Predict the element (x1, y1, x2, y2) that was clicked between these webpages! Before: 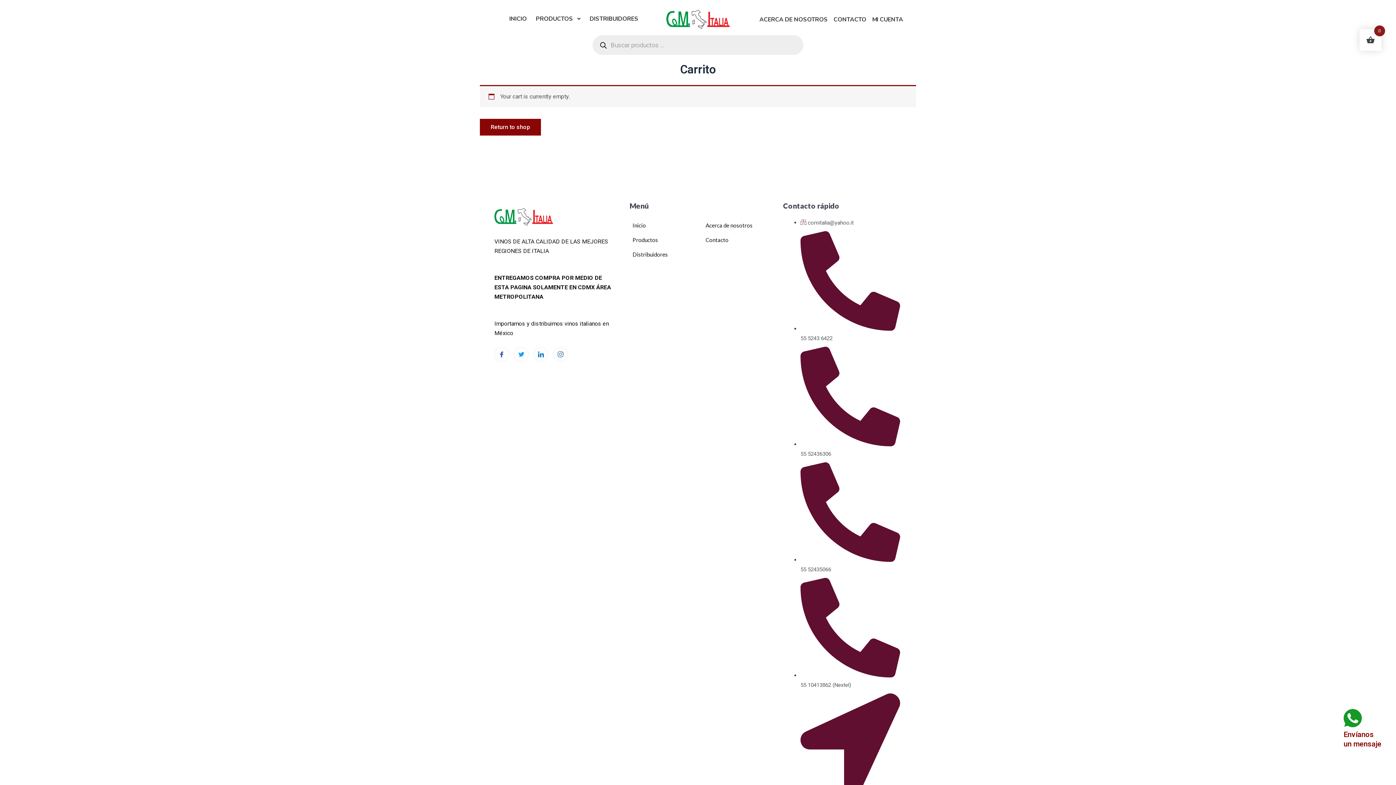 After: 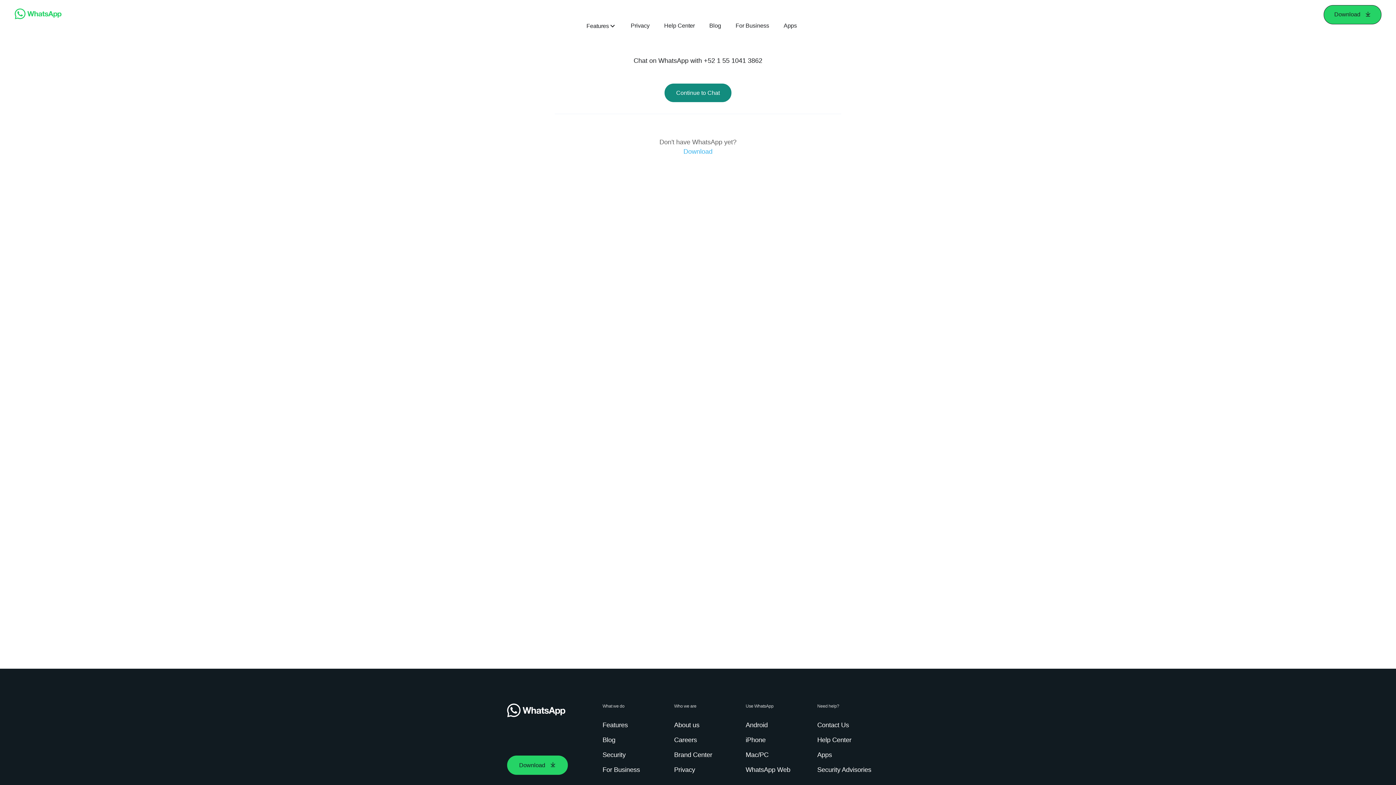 Action: bbox: (1344, 709, 1362, 727)